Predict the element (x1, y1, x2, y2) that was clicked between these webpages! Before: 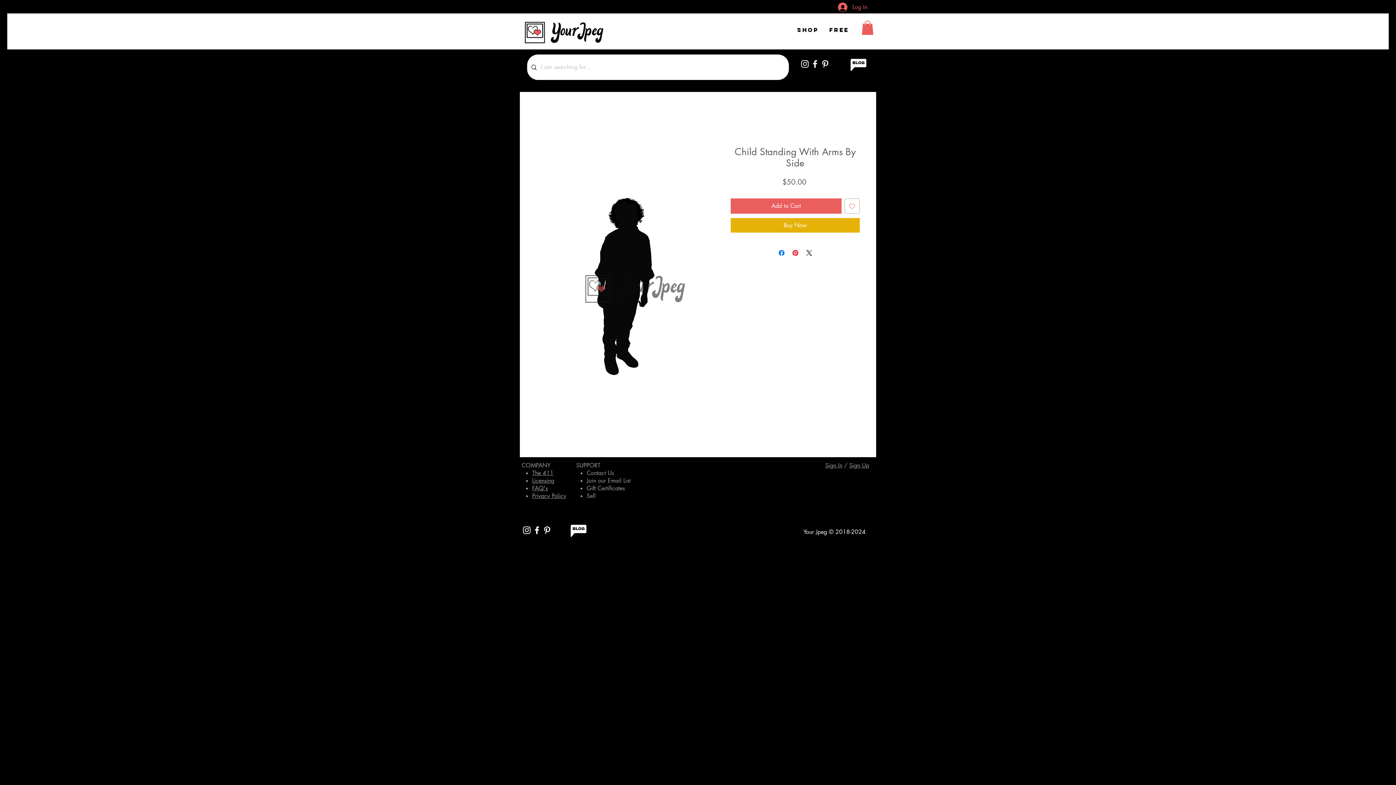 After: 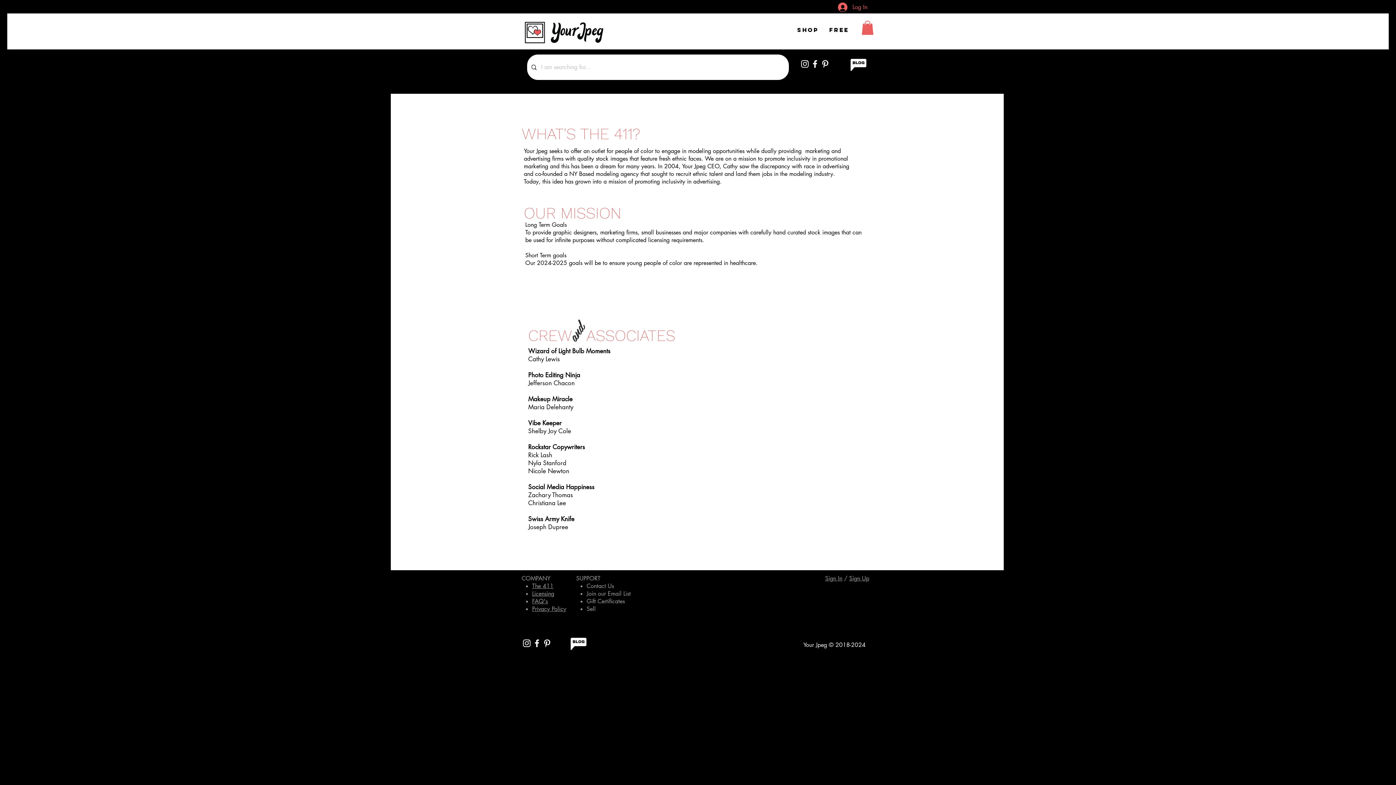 Action: label: The 411 bbox: (532, 469, 553, 477)